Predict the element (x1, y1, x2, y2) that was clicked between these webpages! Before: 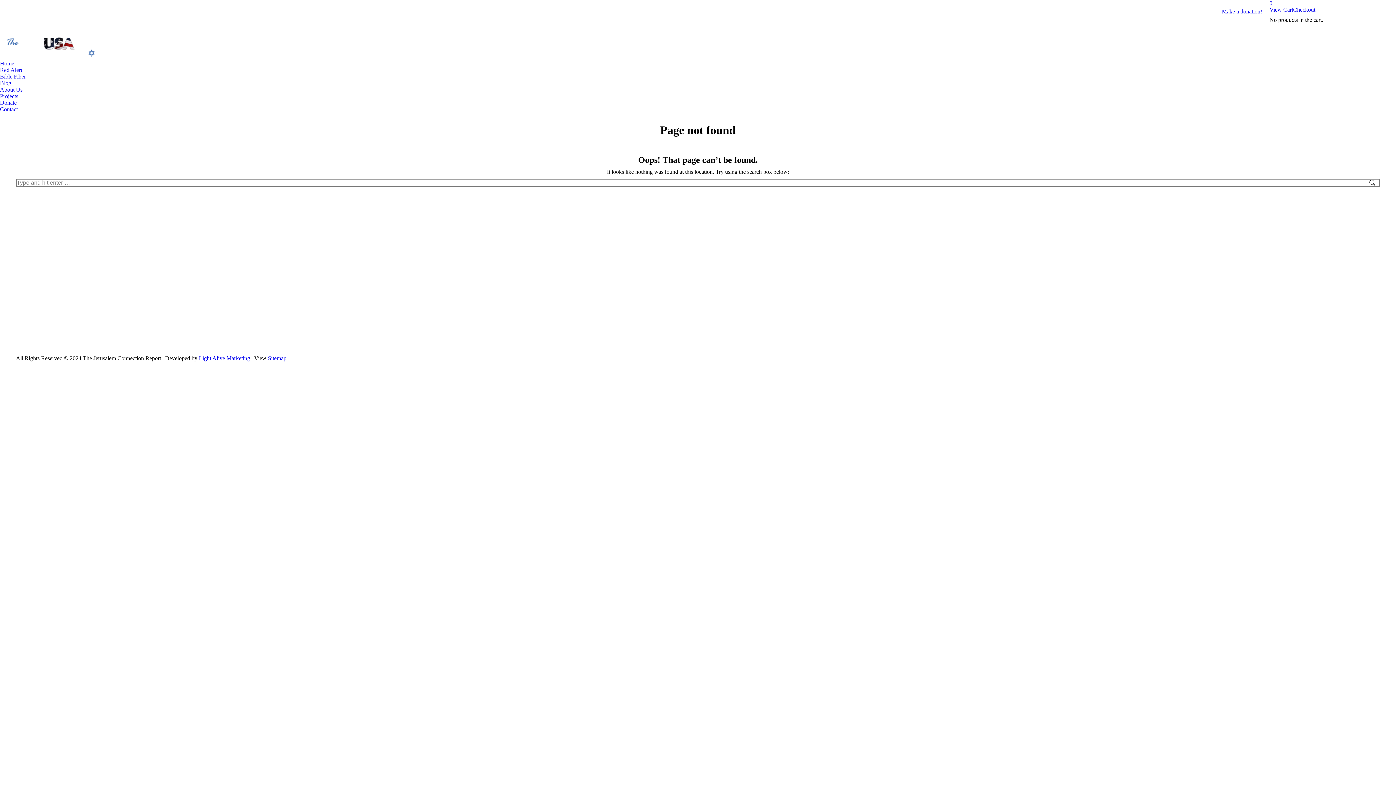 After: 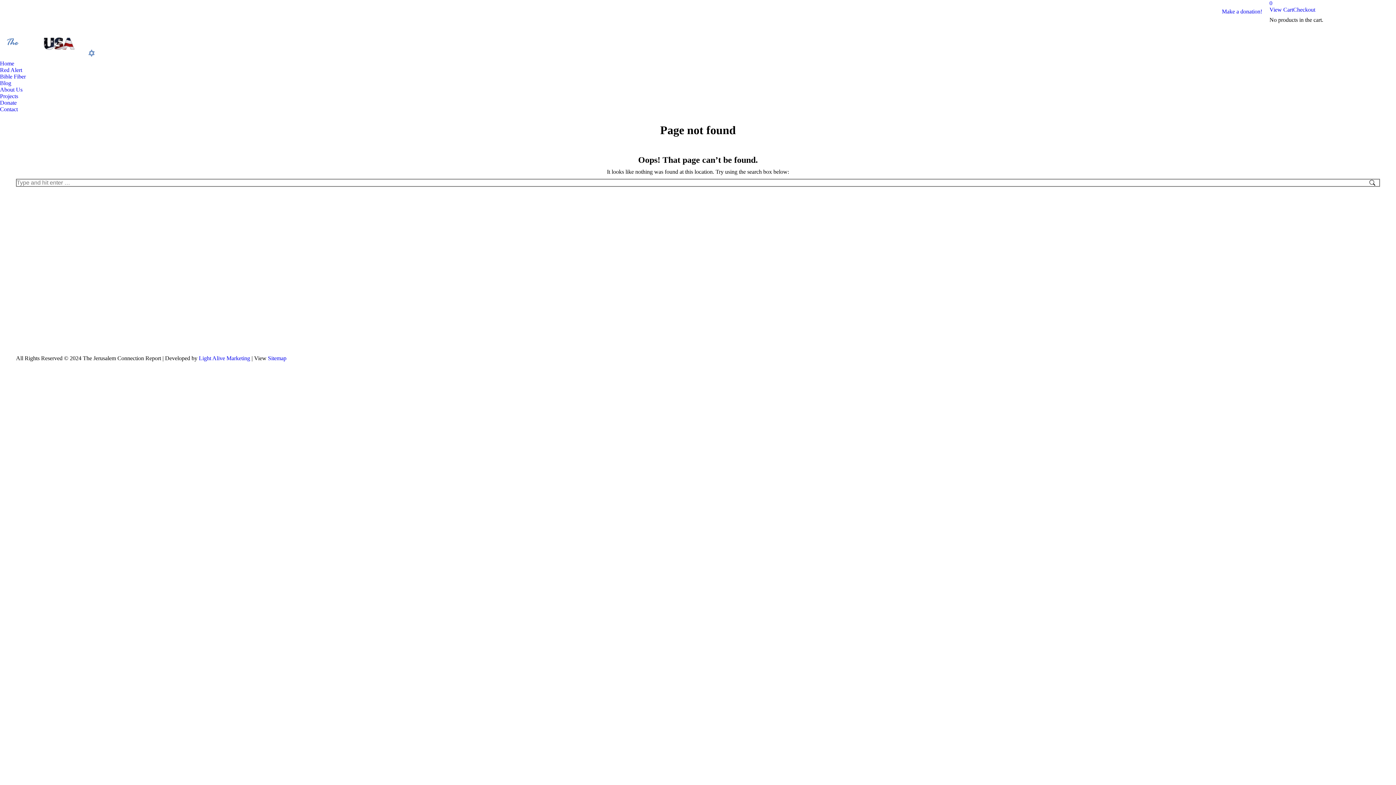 Action: bbox: (22, 113, 32, 122) label: YouTube page opens in new window